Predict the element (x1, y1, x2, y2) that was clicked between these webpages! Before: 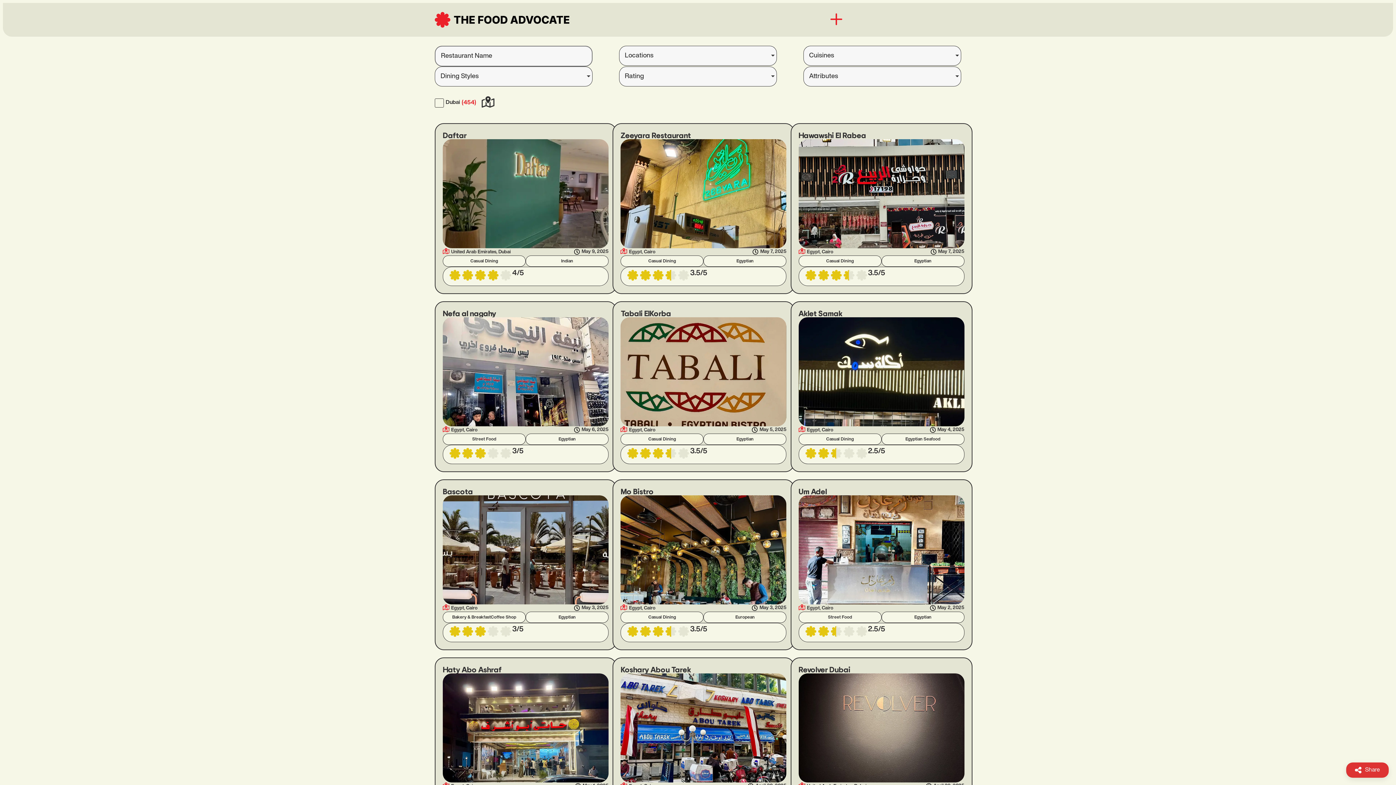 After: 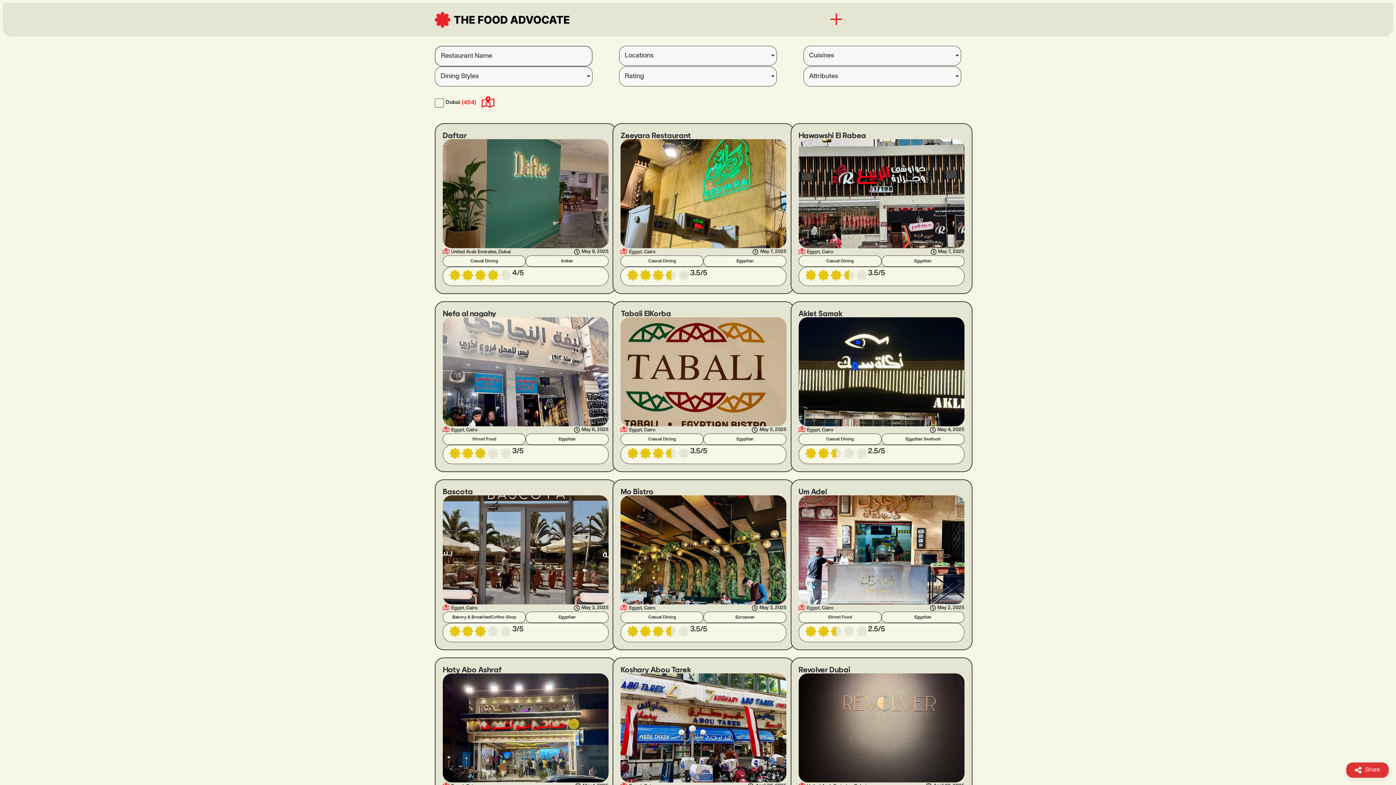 Action: bbox: (481, 95, 494, 108)